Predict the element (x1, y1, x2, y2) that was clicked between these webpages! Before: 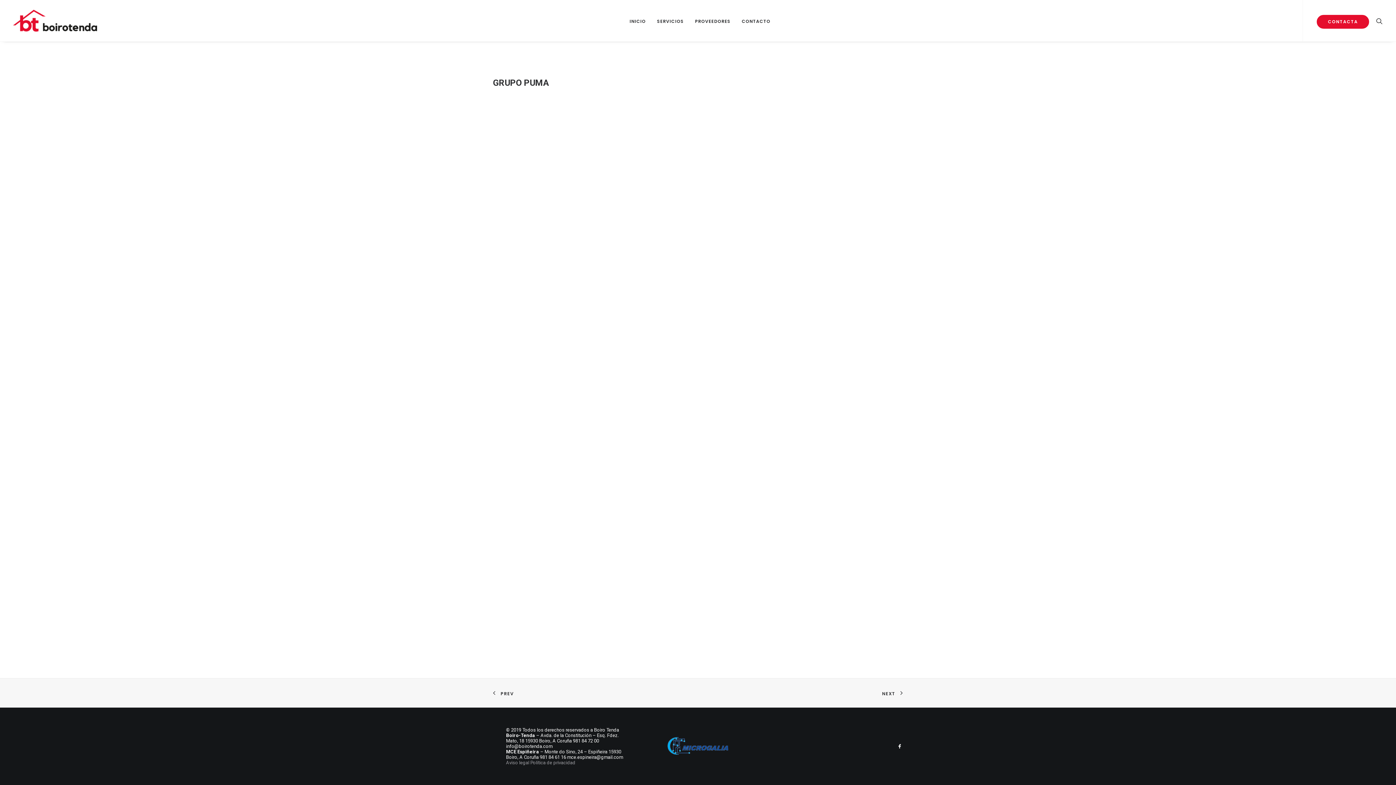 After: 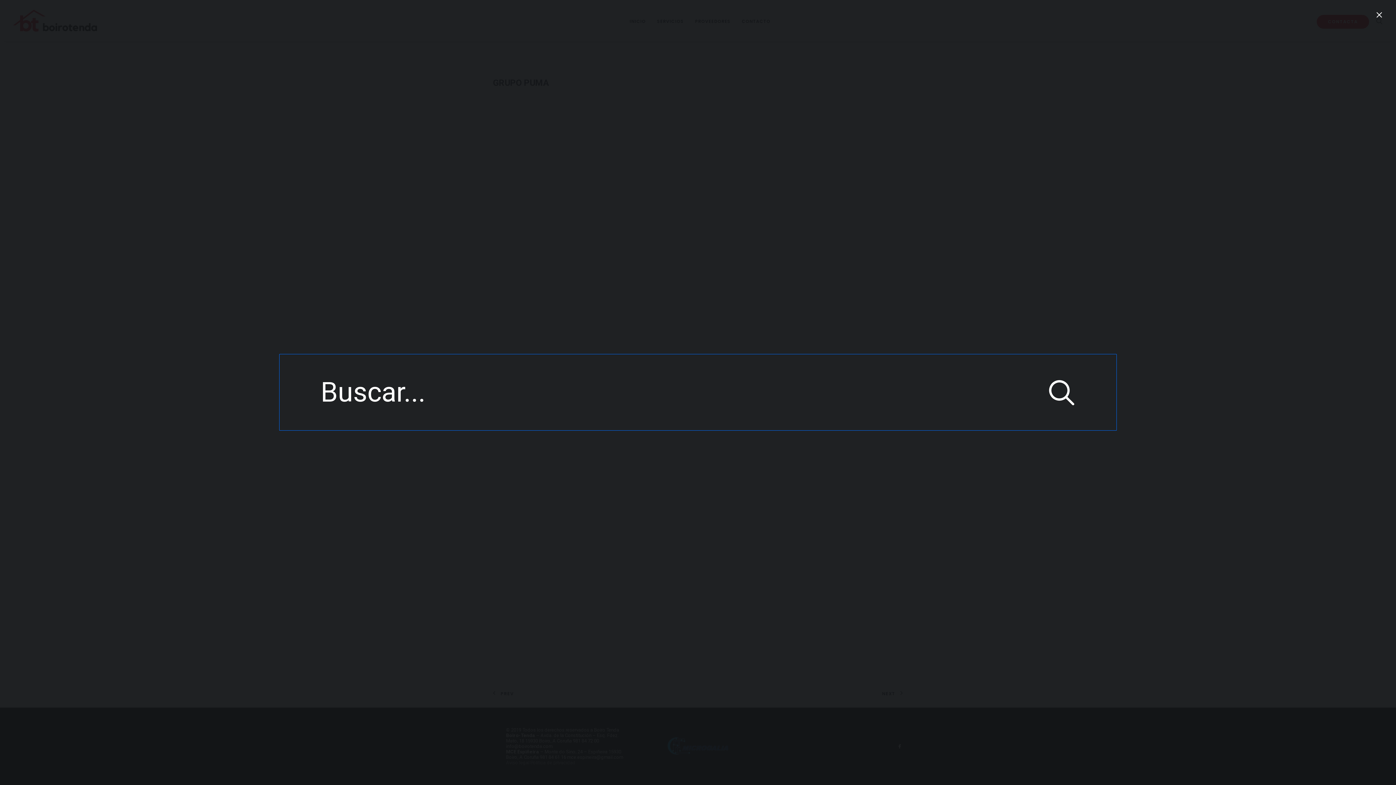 Action: bbox: (1373, 0, 1383, 41)